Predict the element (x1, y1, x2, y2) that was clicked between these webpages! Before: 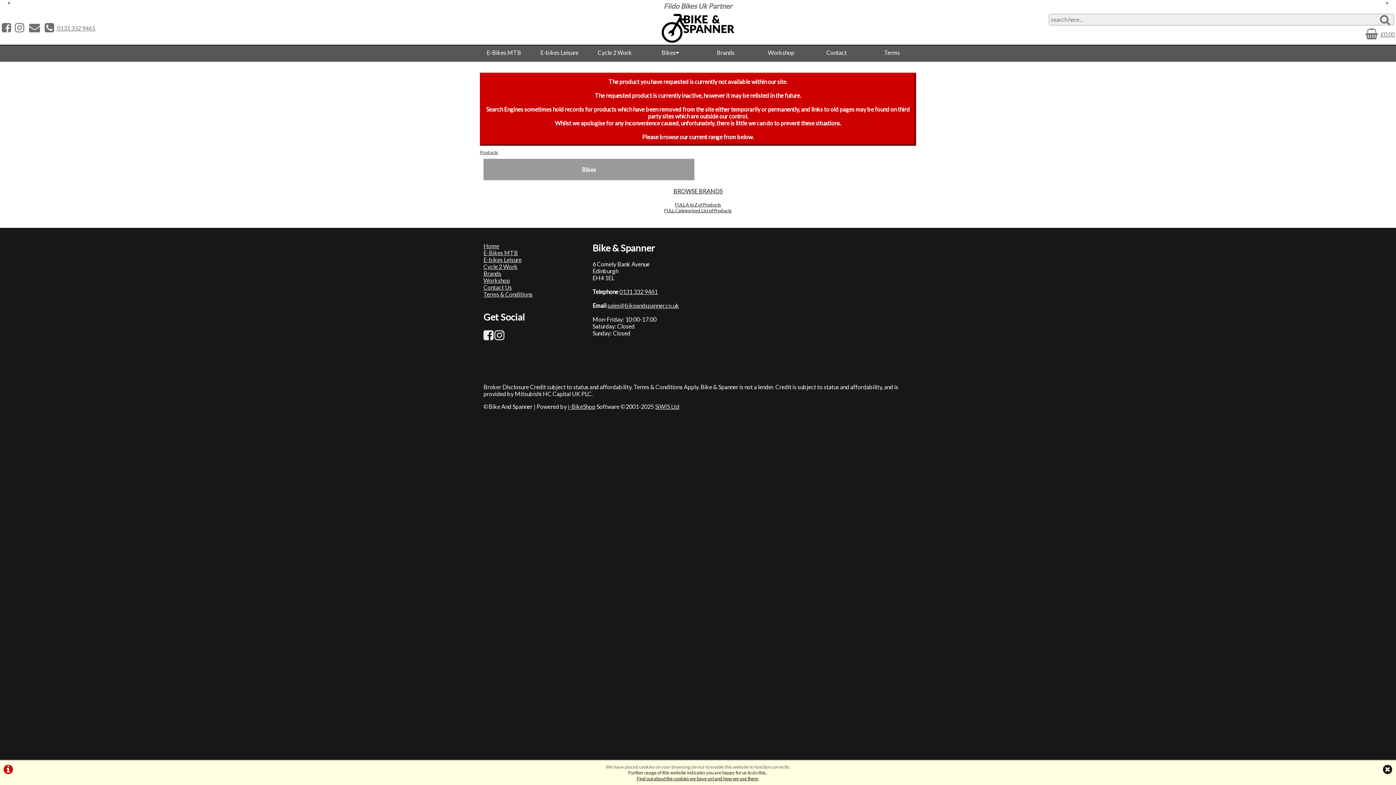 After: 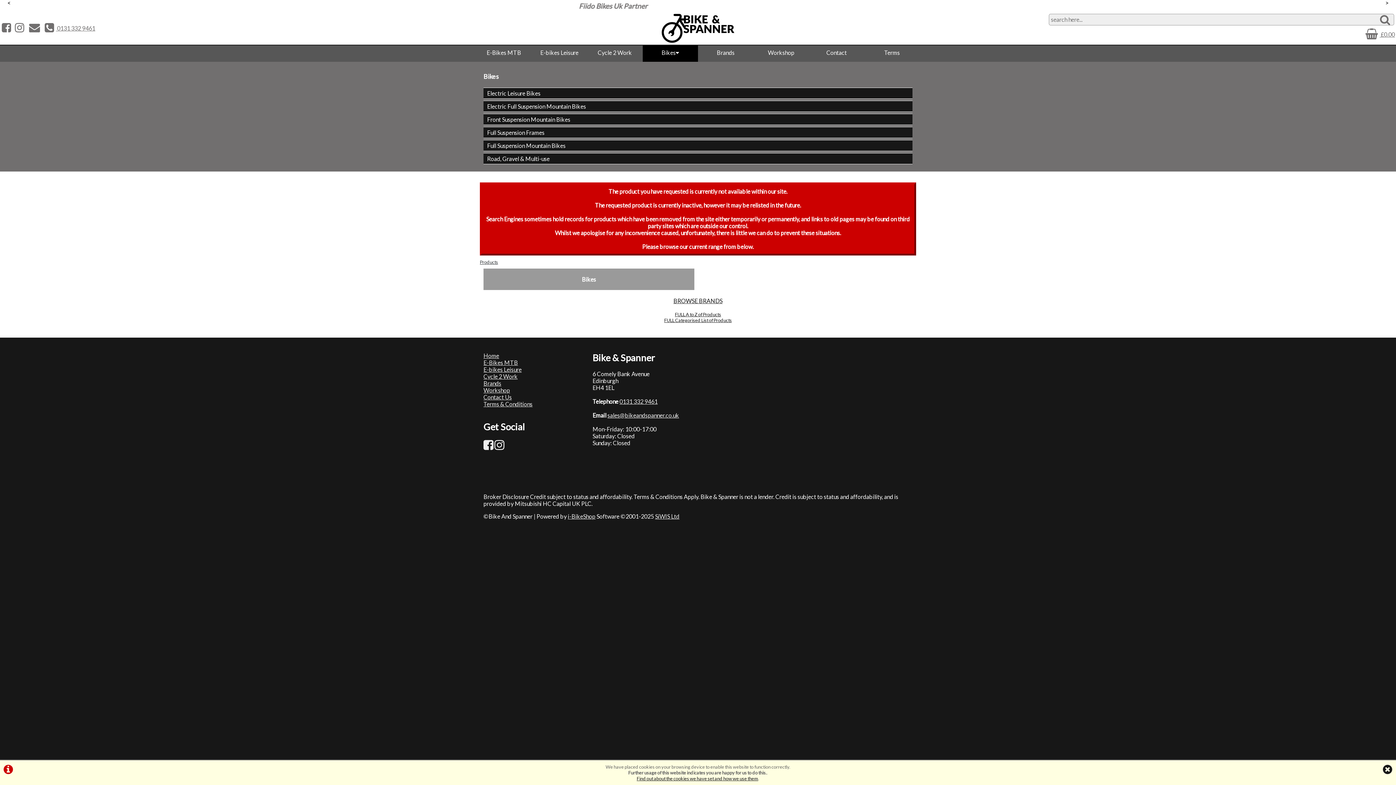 Action: label: Bikes bbox: (642, 45, 698, 61)